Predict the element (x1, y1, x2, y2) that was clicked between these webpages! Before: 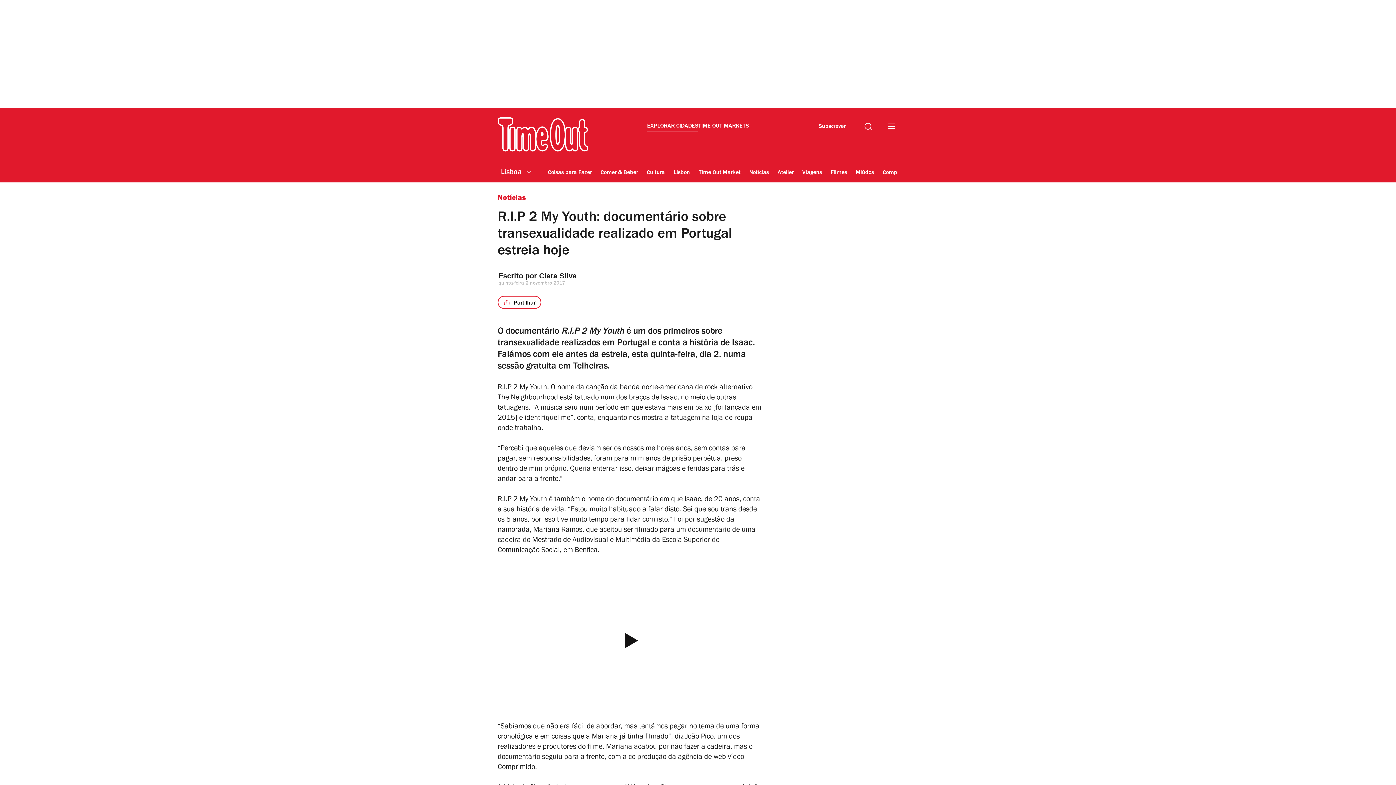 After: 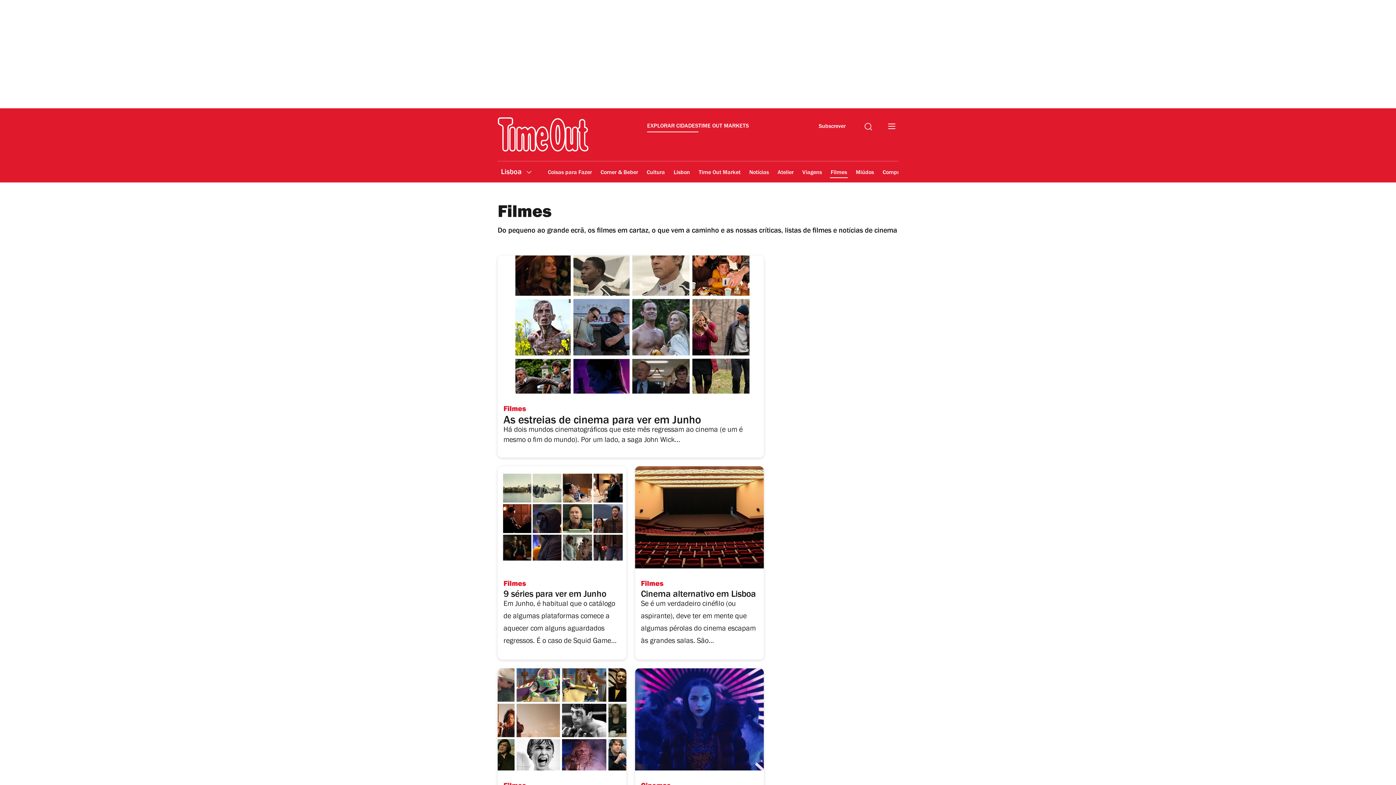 Action: label: Filmes bbox: (830, 164, 848, 181)